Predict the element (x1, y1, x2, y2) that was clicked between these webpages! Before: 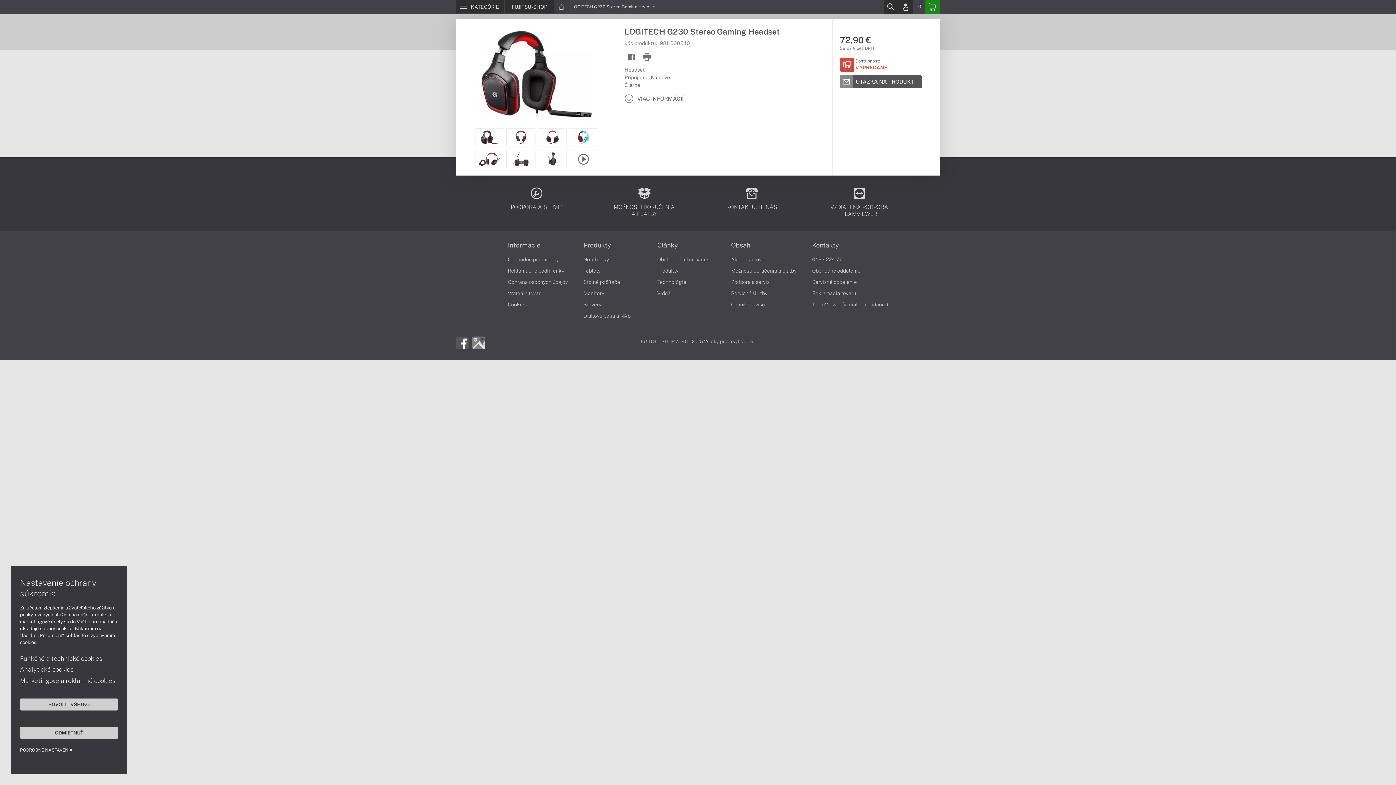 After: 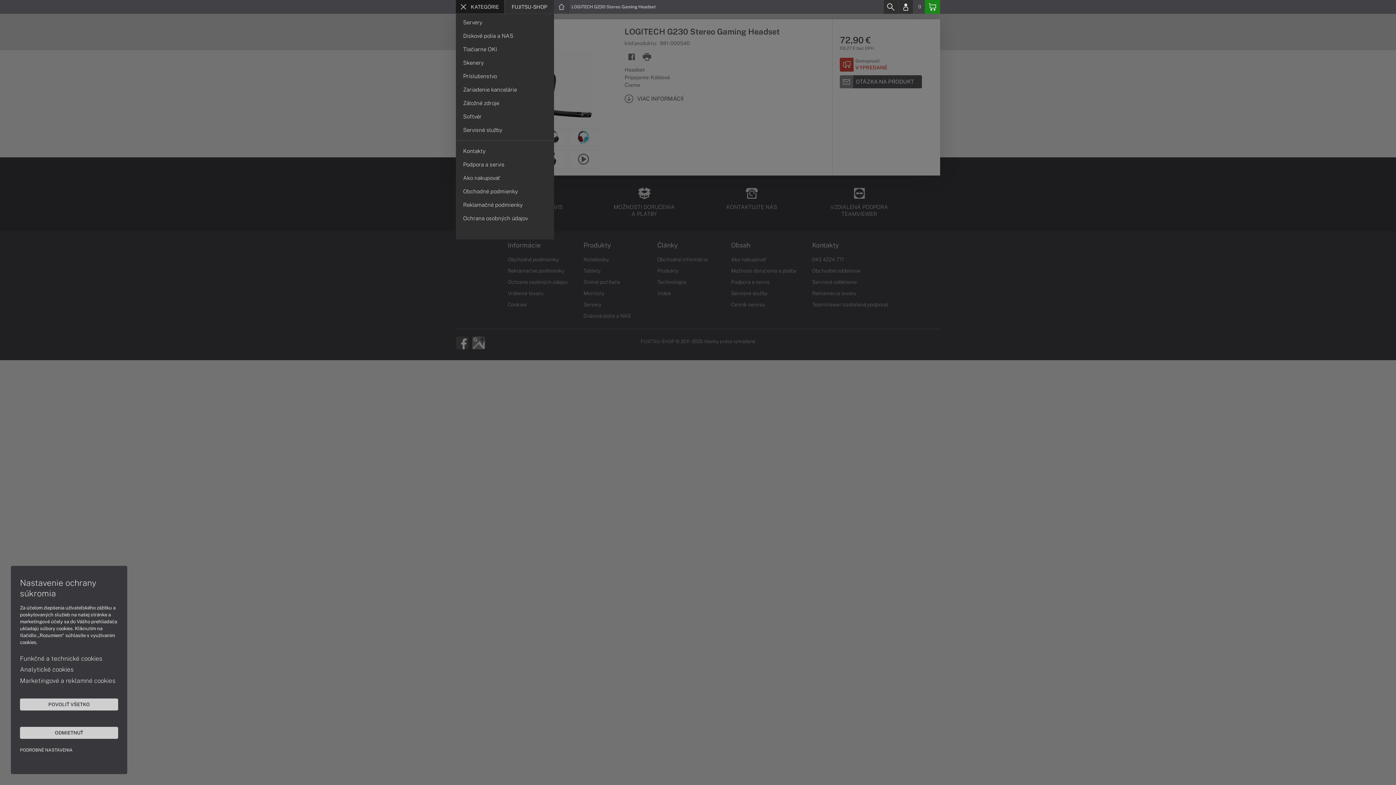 Action: bbox: (456, 0, 504, 13) label: Menu